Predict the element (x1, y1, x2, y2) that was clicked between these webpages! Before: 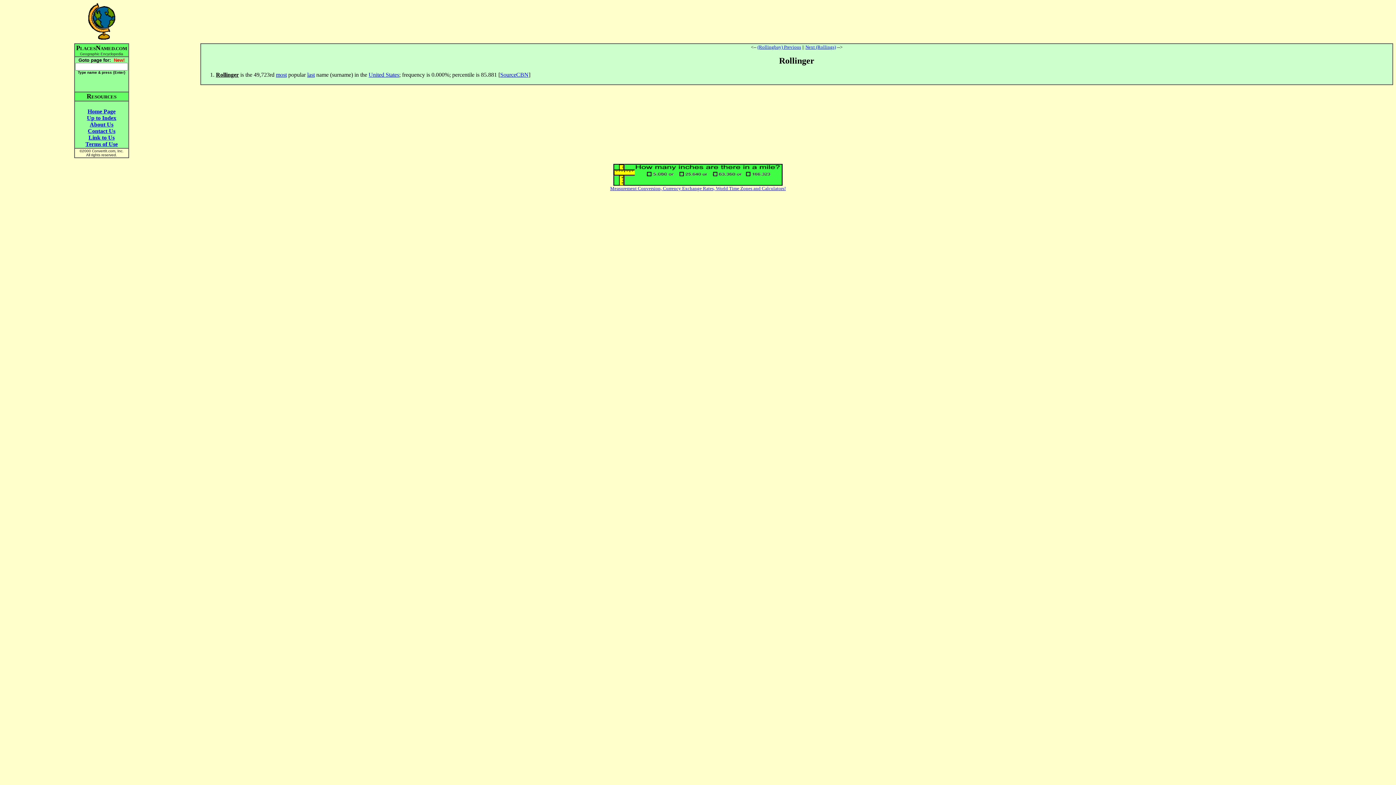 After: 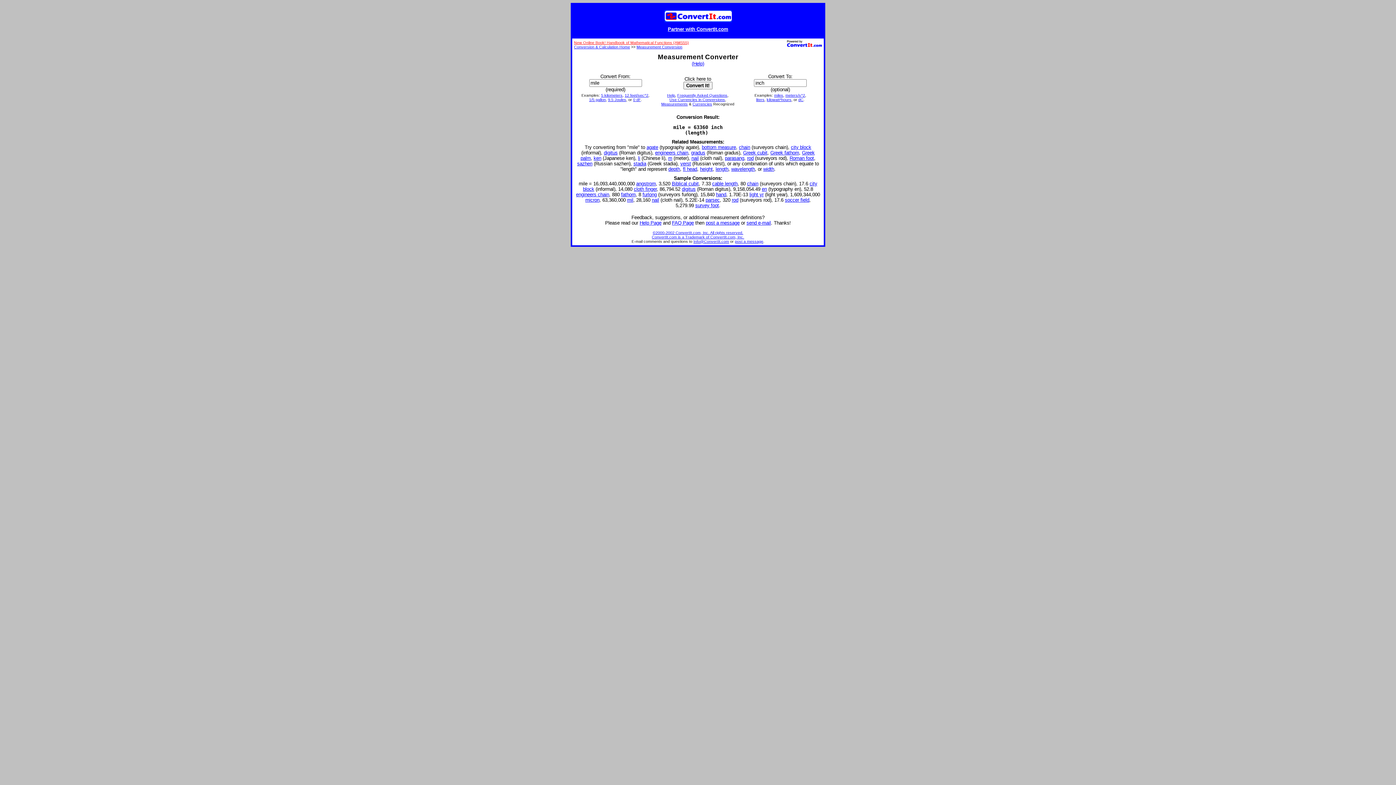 Action: bbox: (613, 180, 783, 186)